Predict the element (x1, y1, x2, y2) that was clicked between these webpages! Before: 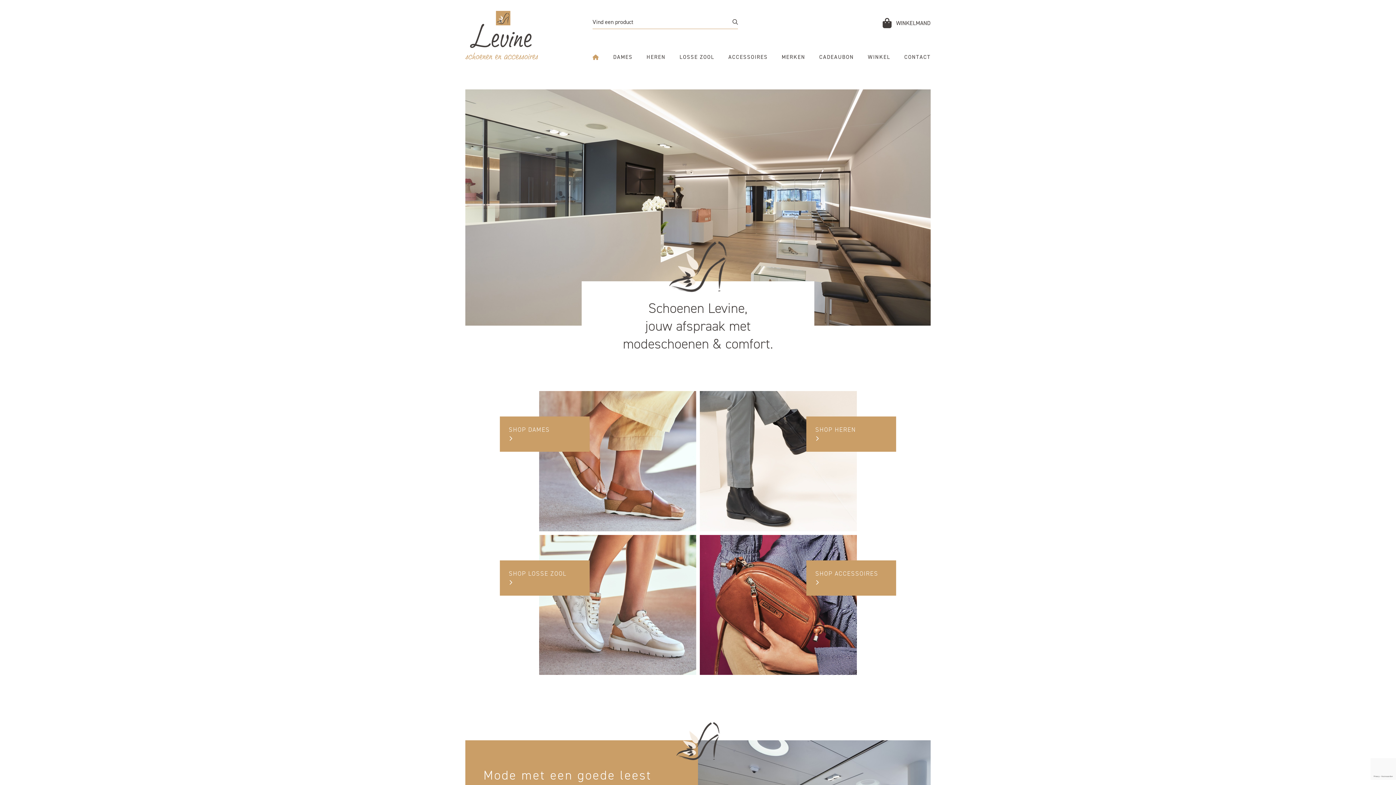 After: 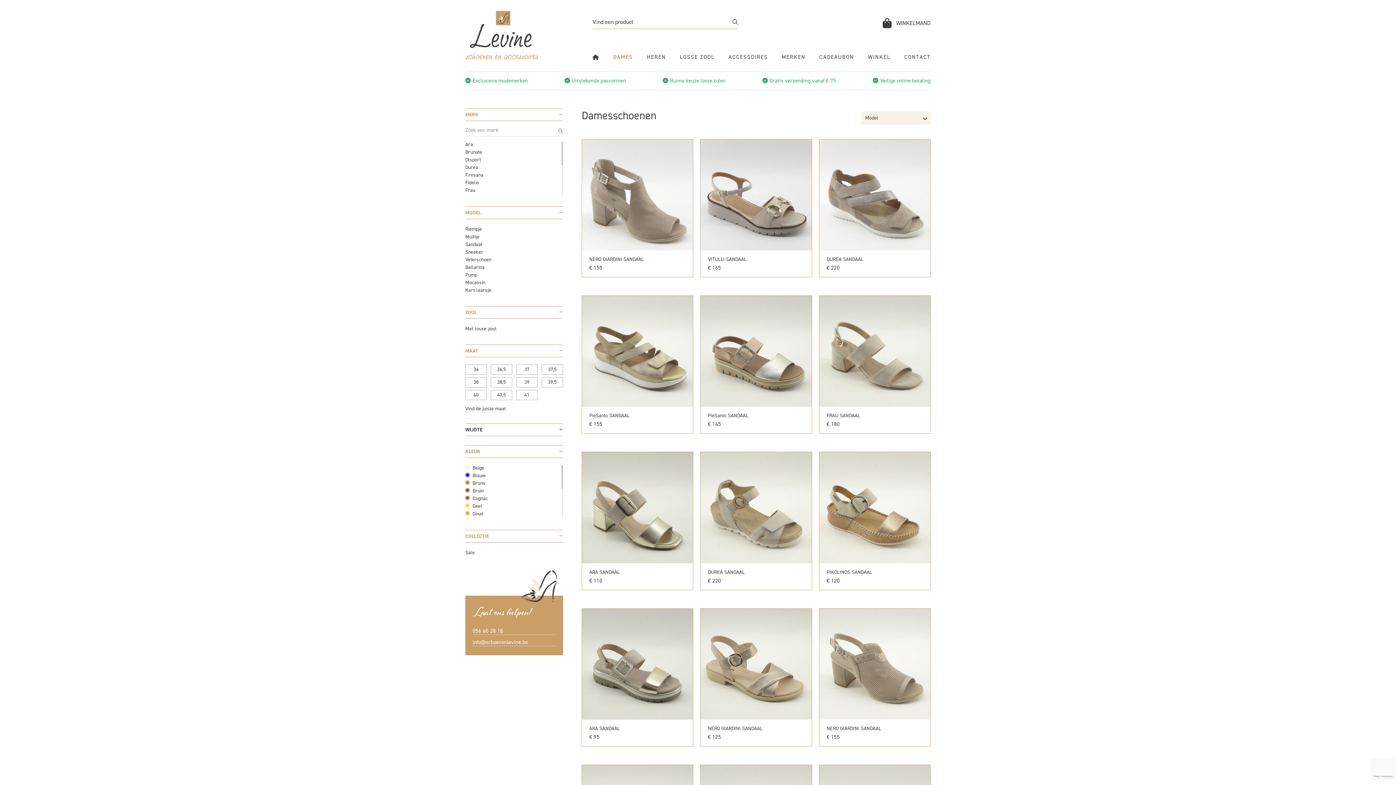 Action: label: DAMES bbox: (613, 54, 632, 60)